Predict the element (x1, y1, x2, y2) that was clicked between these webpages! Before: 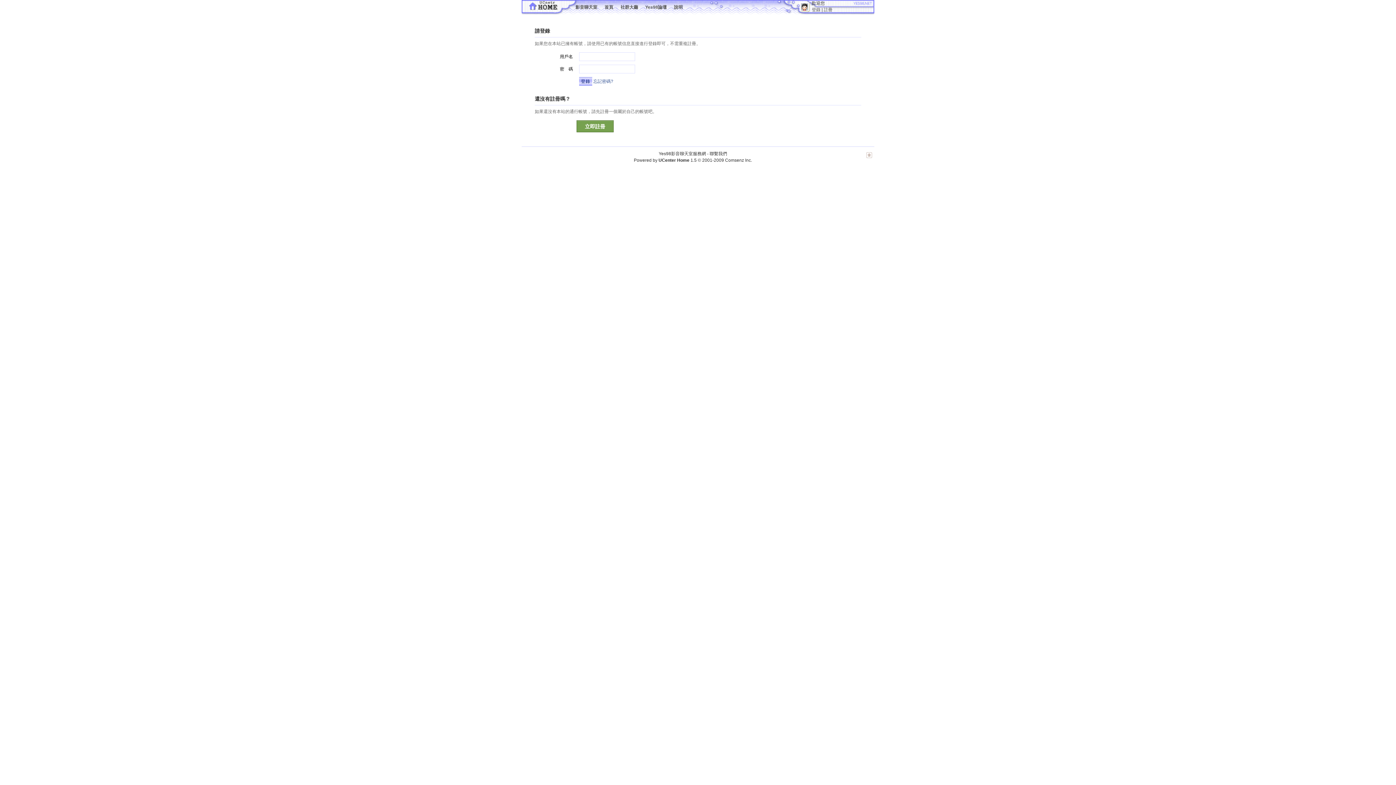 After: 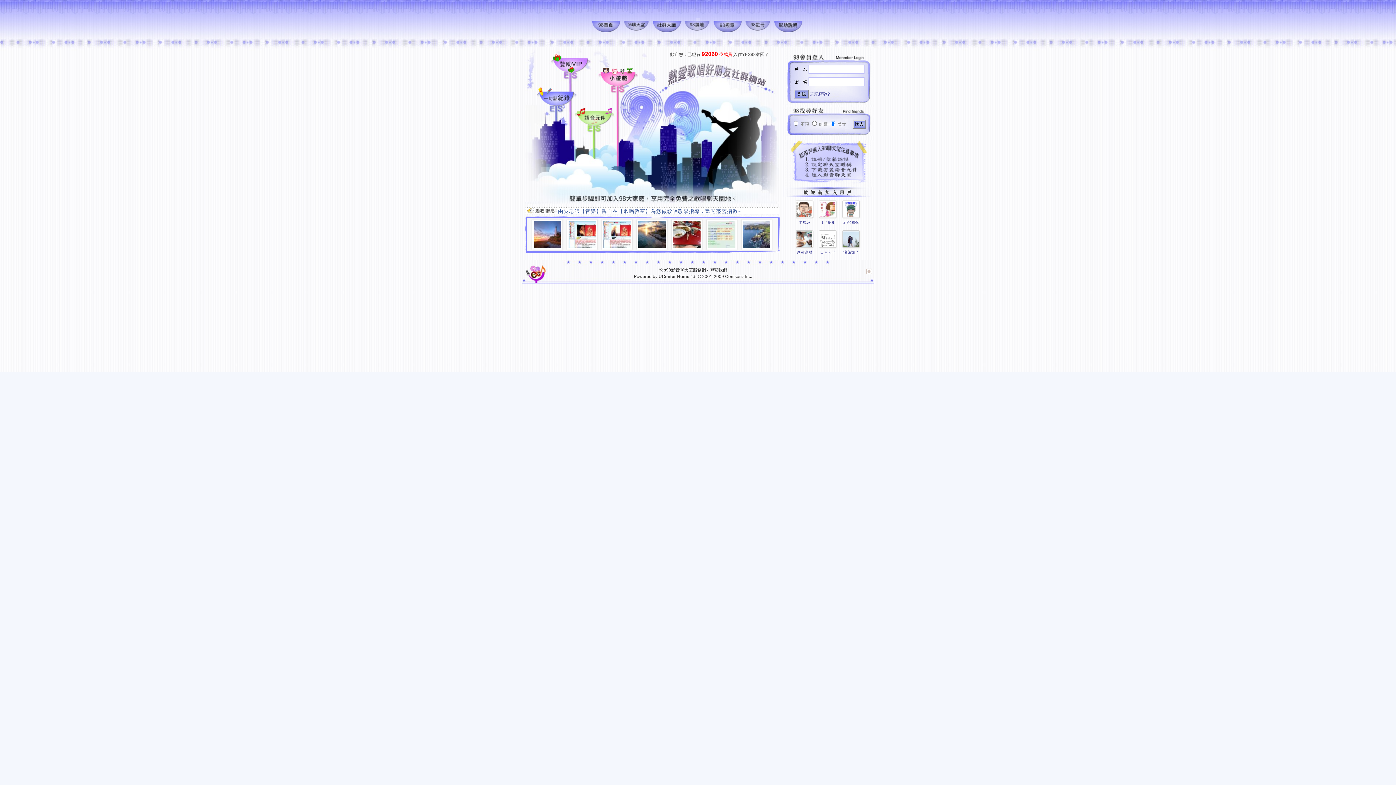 Action: bbox: (604, 4, 613, 9) label: 首頁